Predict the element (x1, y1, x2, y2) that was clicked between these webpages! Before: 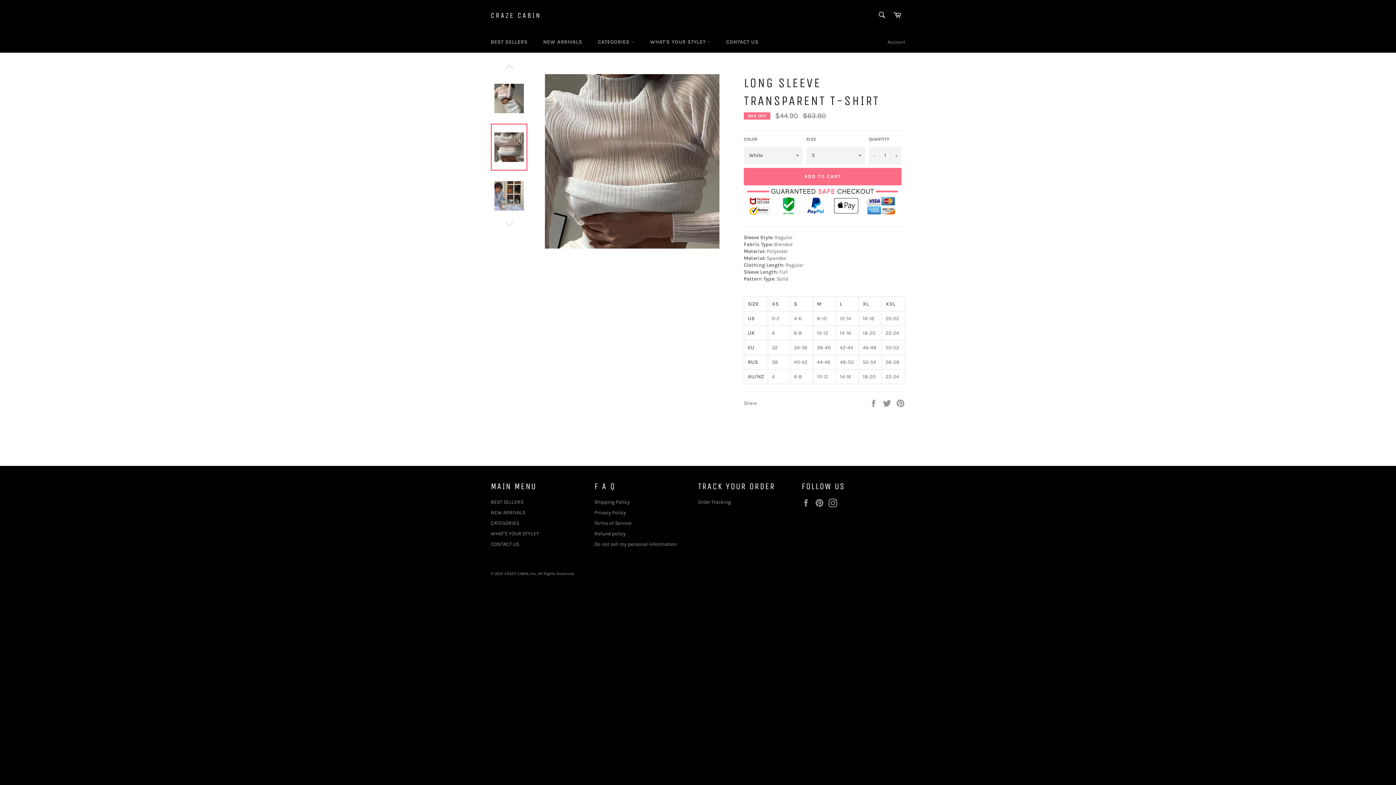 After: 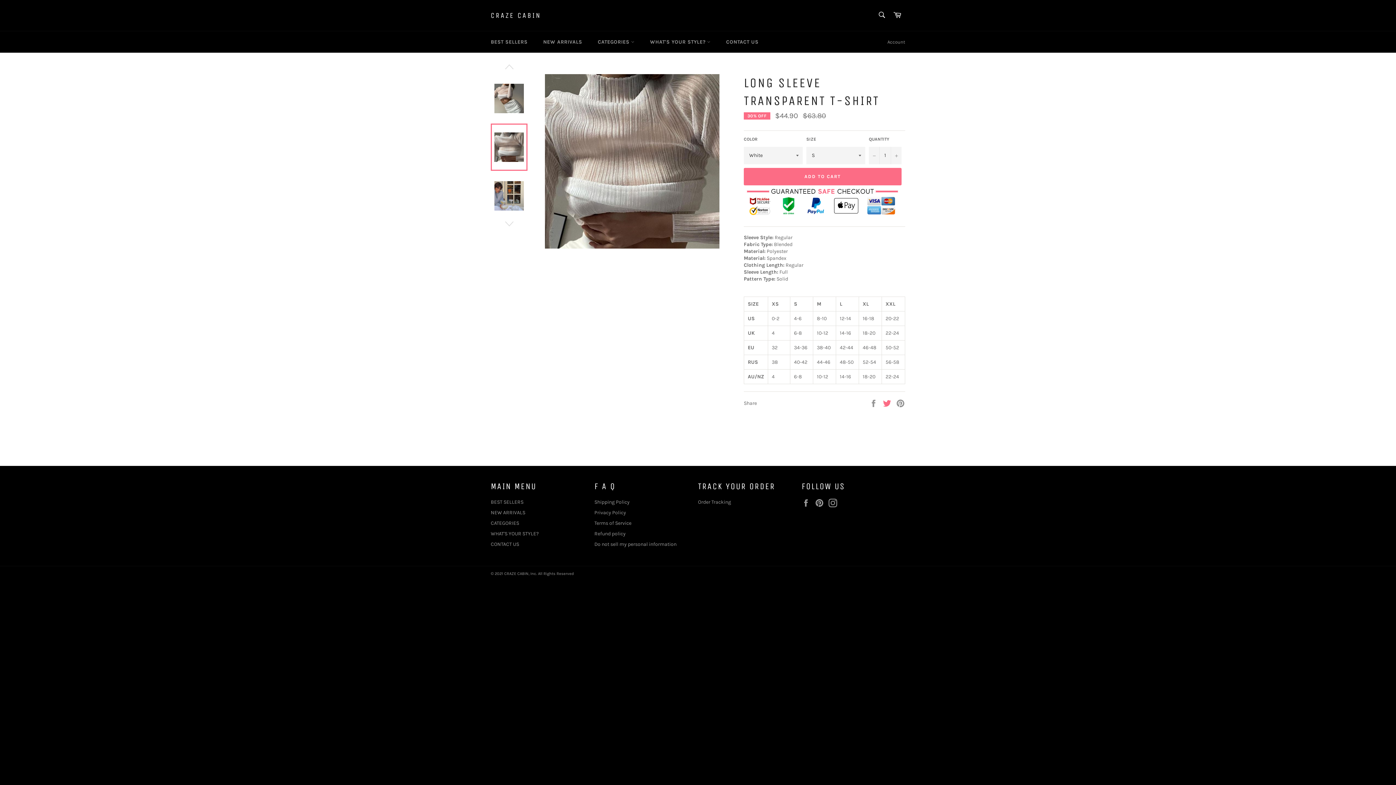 Action: label:  
Tweet on Twitter bbox: (882, 400, 892, 406)